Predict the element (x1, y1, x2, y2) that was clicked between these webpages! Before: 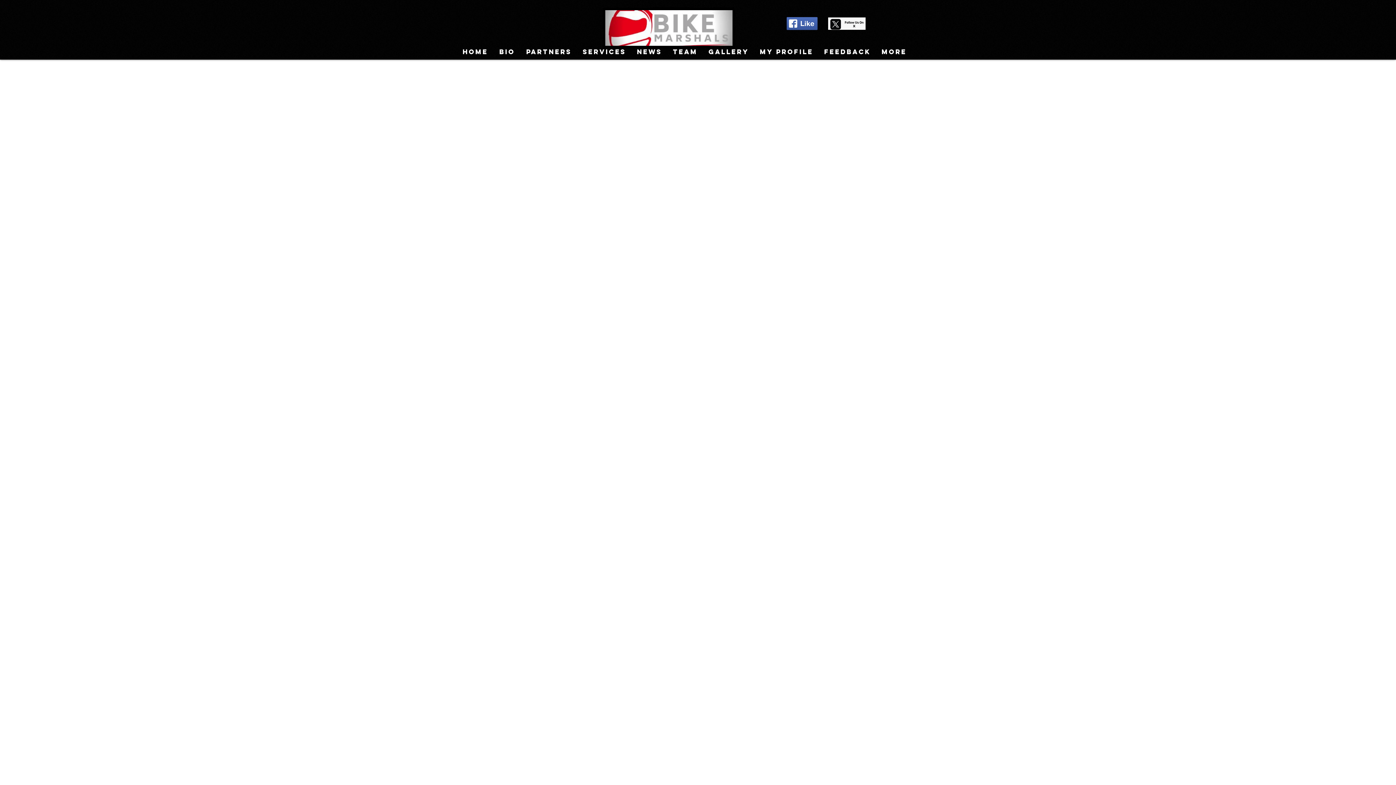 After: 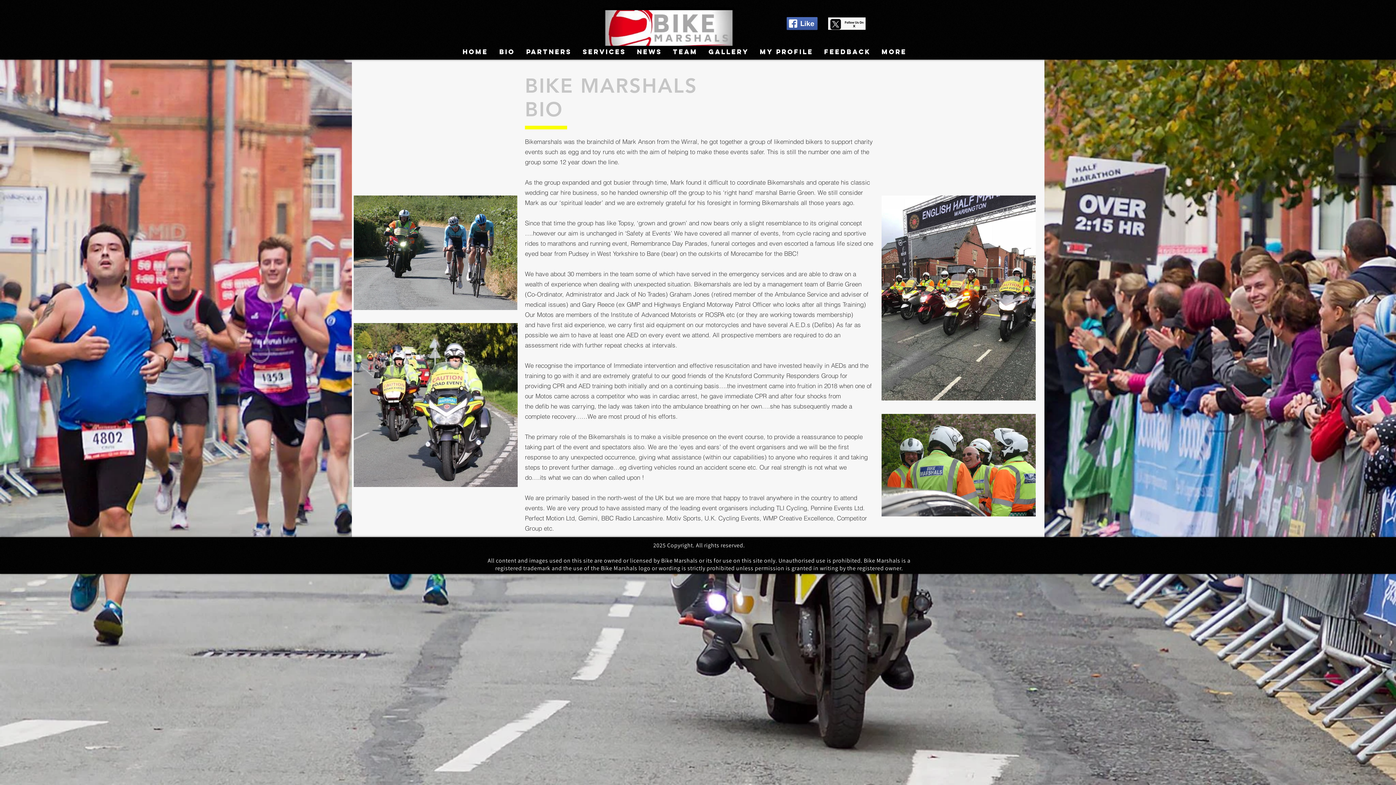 Action: bbox: (493, 44, 520, 59) label: Bio